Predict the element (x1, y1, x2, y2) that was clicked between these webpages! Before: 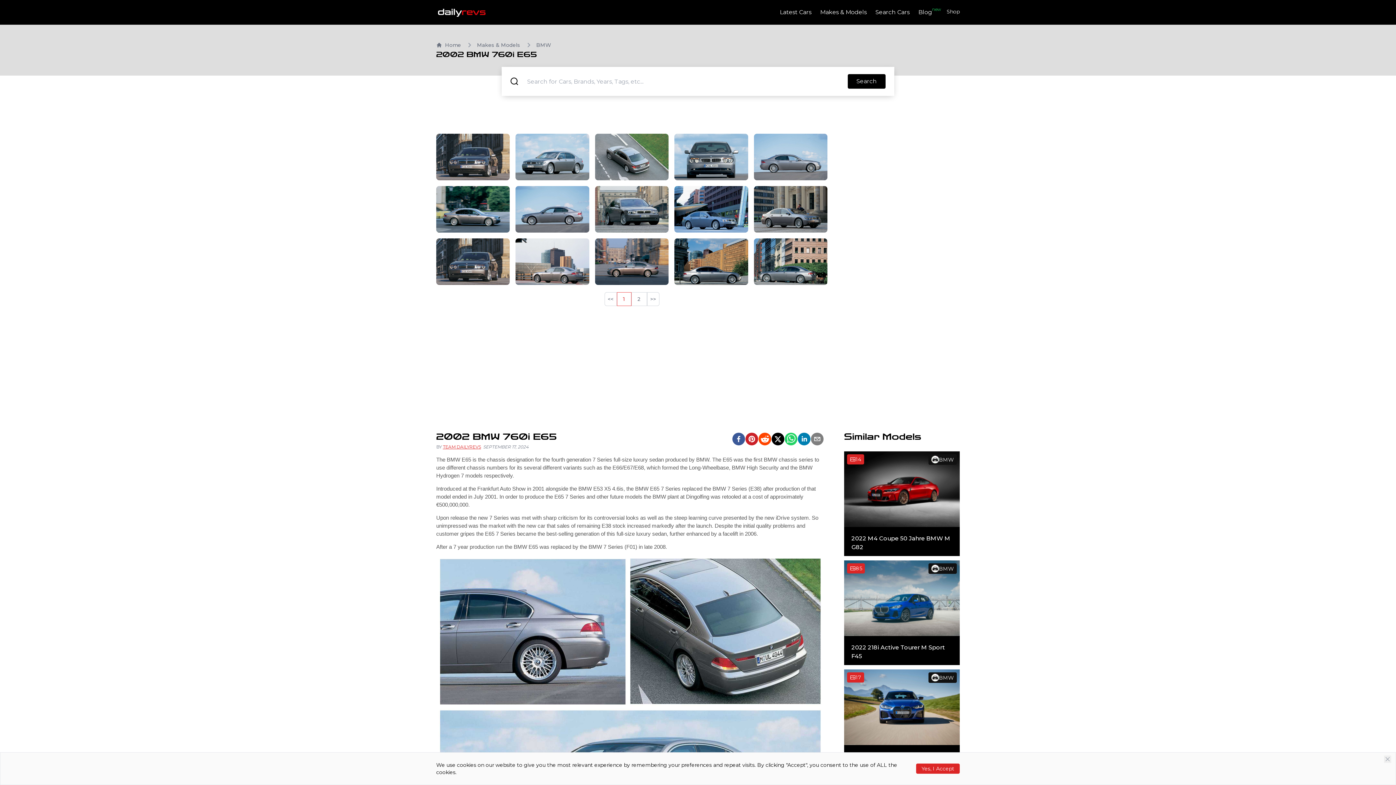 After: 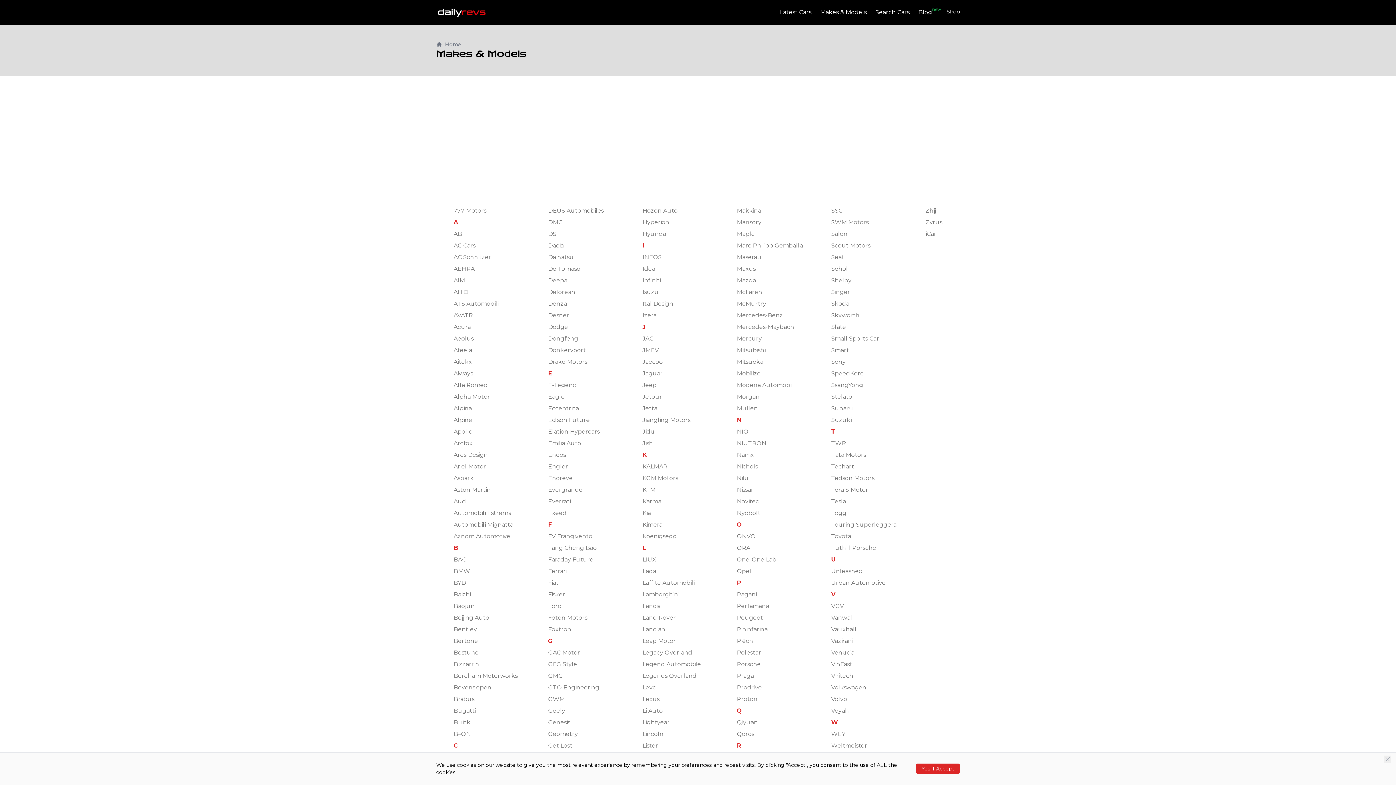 Action: label: Makes & Models bbox: (477, 41, 520, 48)